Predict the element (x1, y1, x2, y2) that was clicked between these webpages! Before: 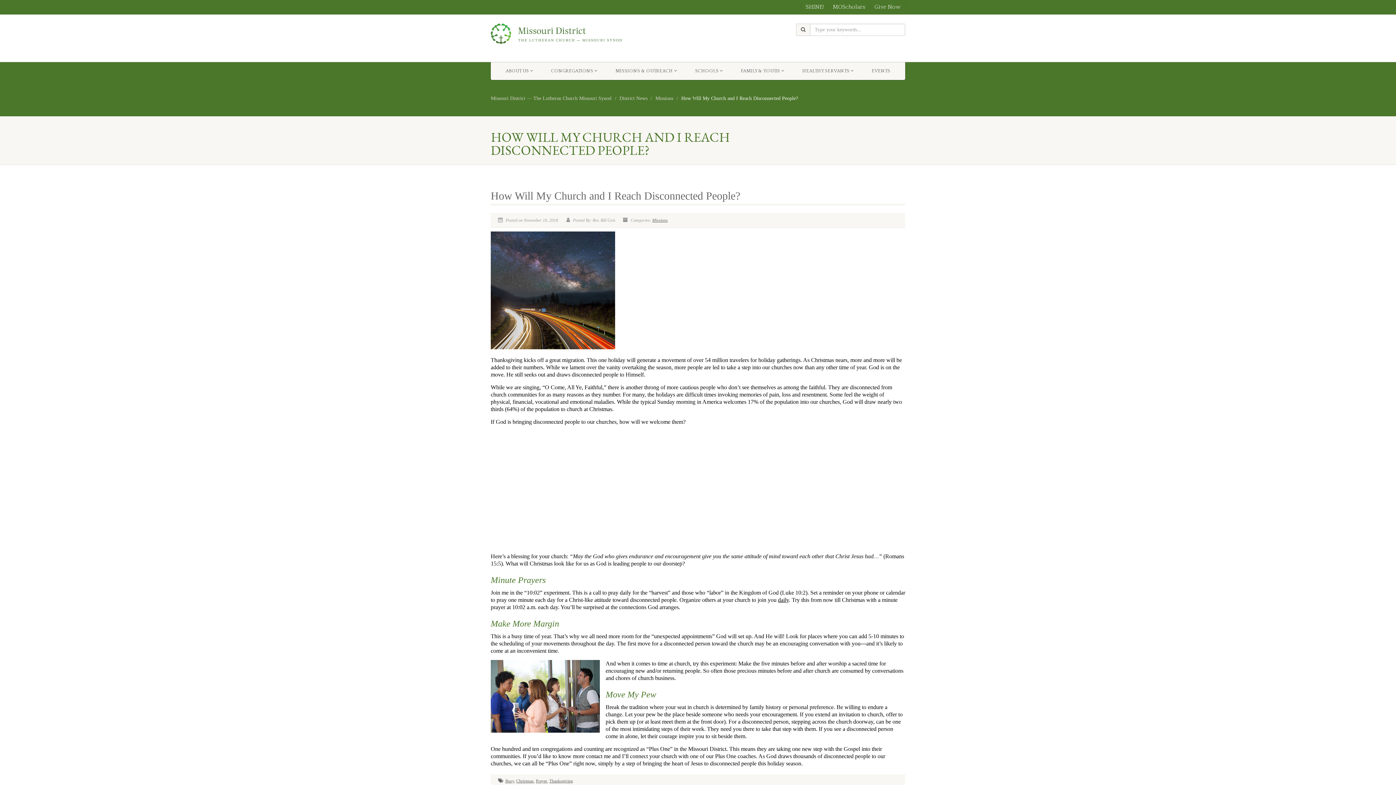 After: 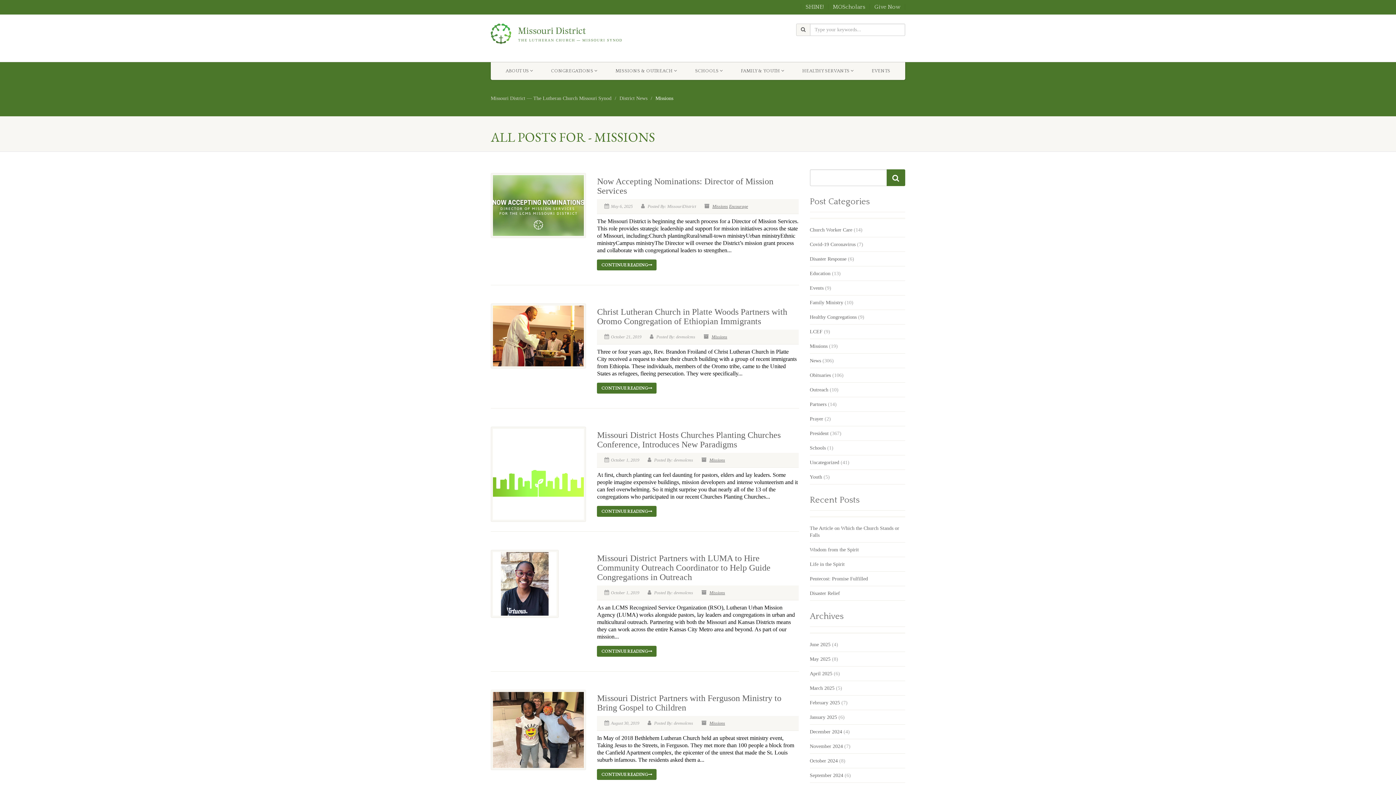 Action: label: Missions bbox: (652, 217, 668, 222)